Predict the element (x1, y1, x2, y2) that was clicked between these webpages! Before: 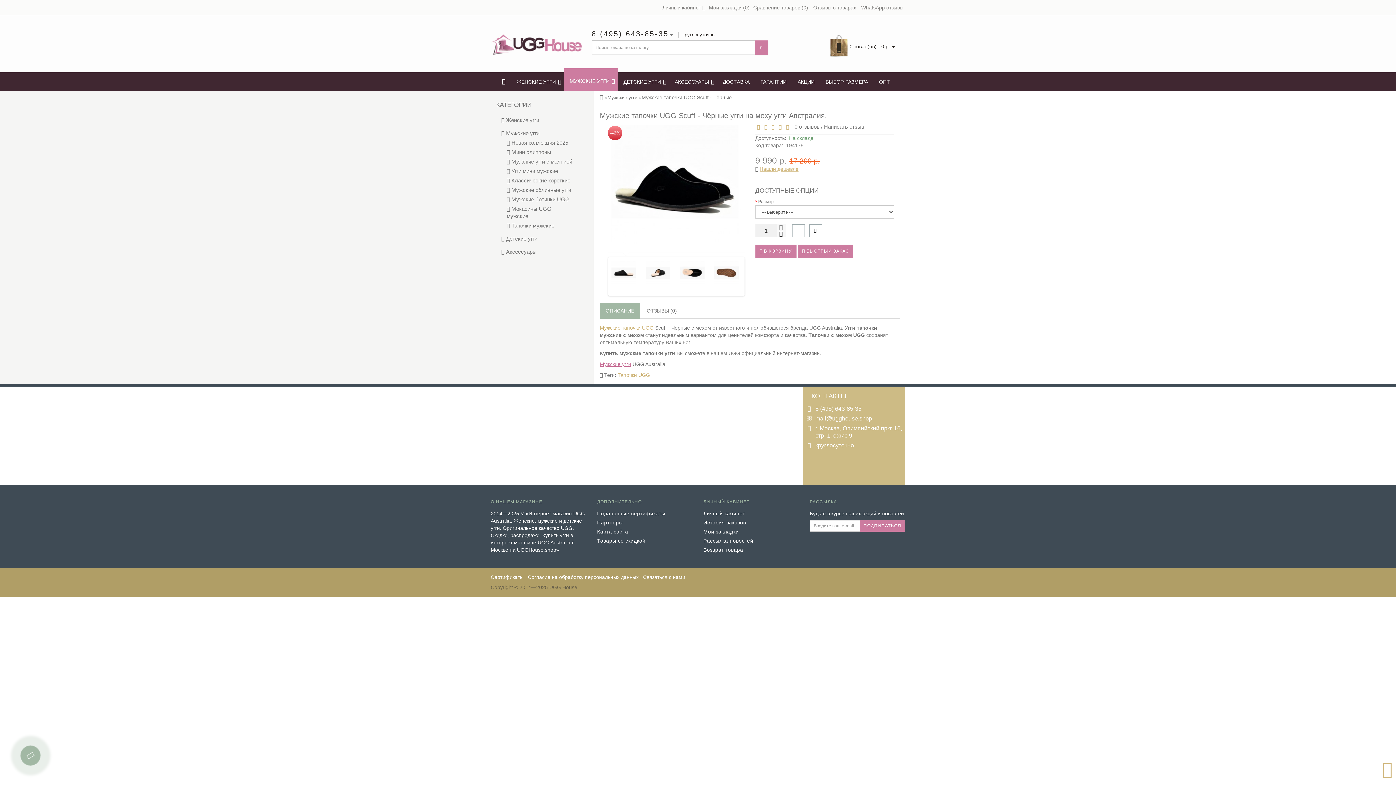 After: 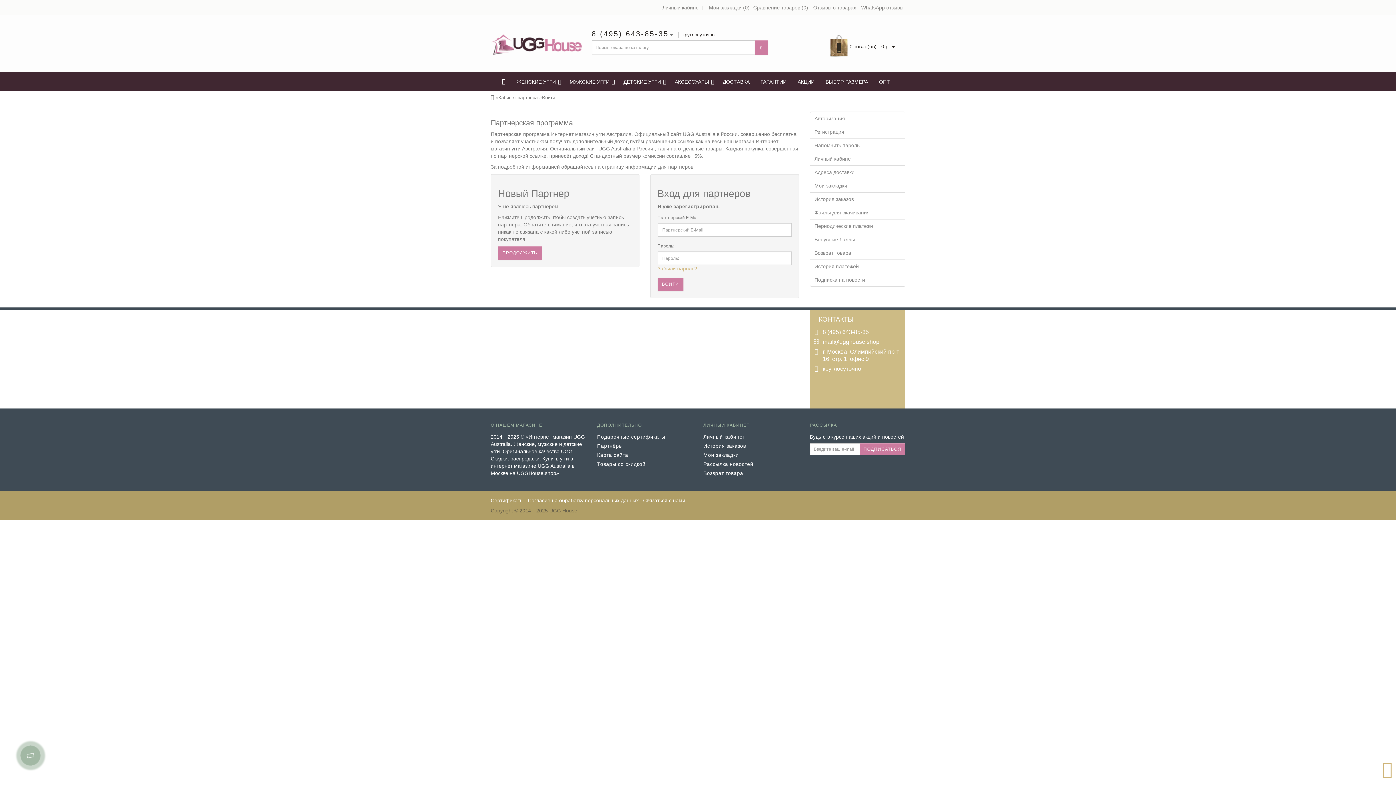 Action: label: Партнёры bbox: (597, 519, 692, 526)